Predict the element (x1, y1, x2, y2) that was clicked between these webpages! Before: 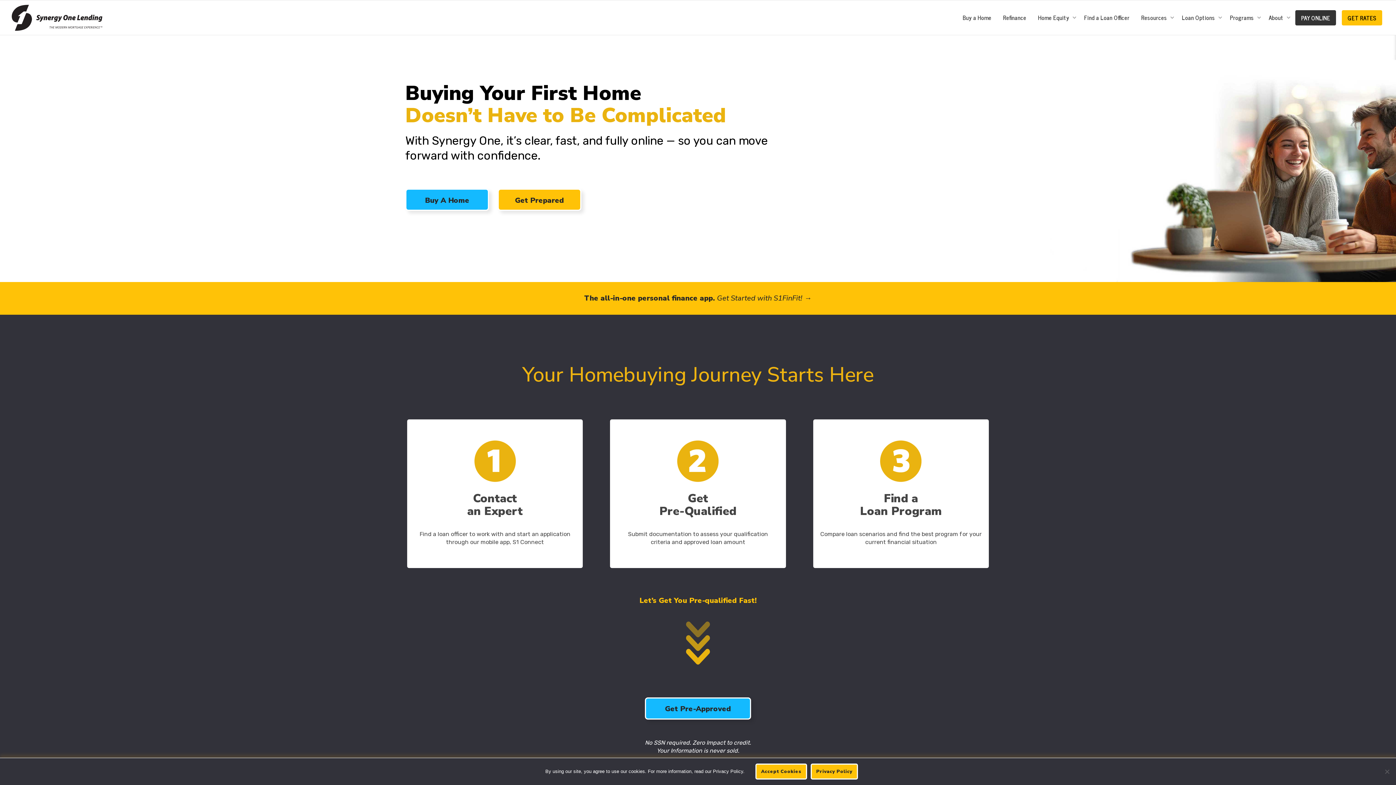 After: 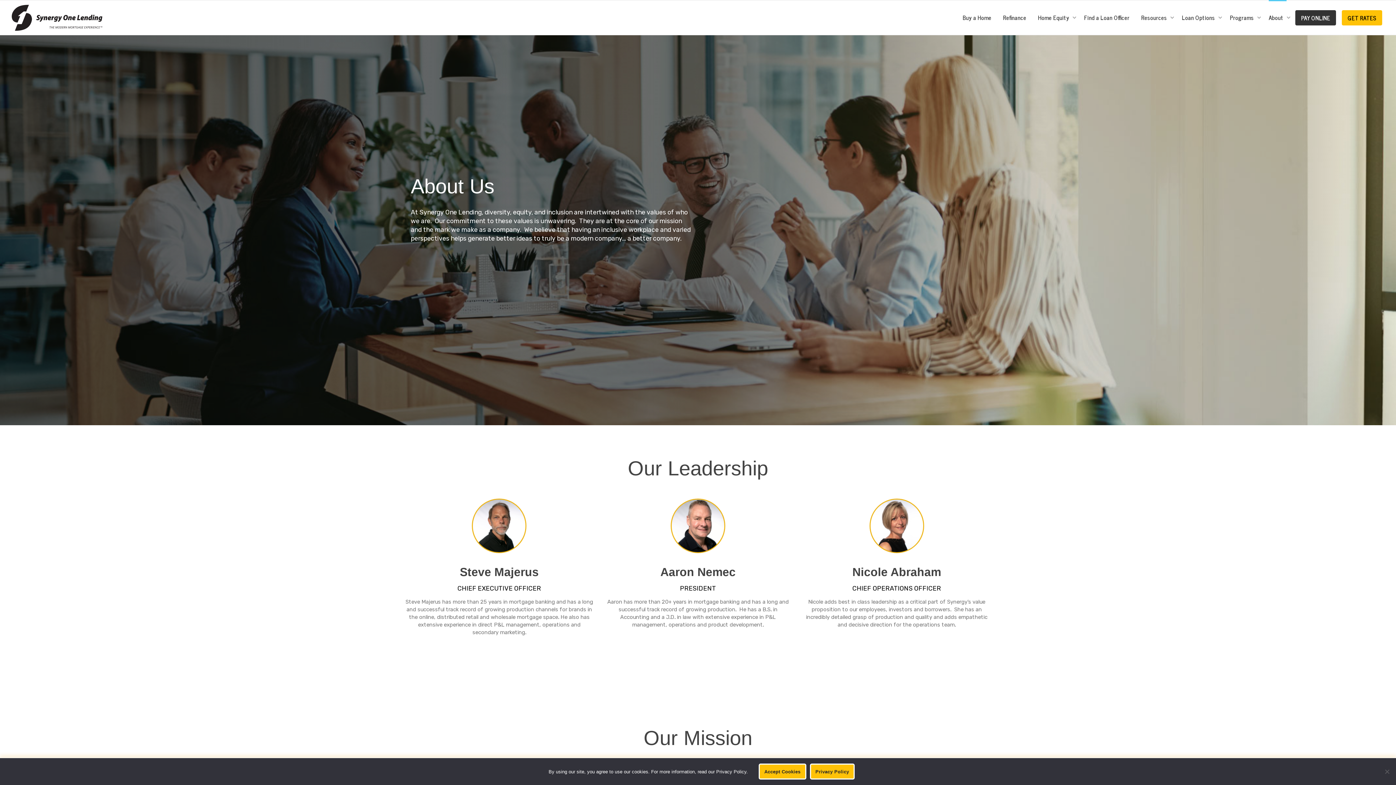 Action: bbox: (1269, 0, 1286, 34) label: About 